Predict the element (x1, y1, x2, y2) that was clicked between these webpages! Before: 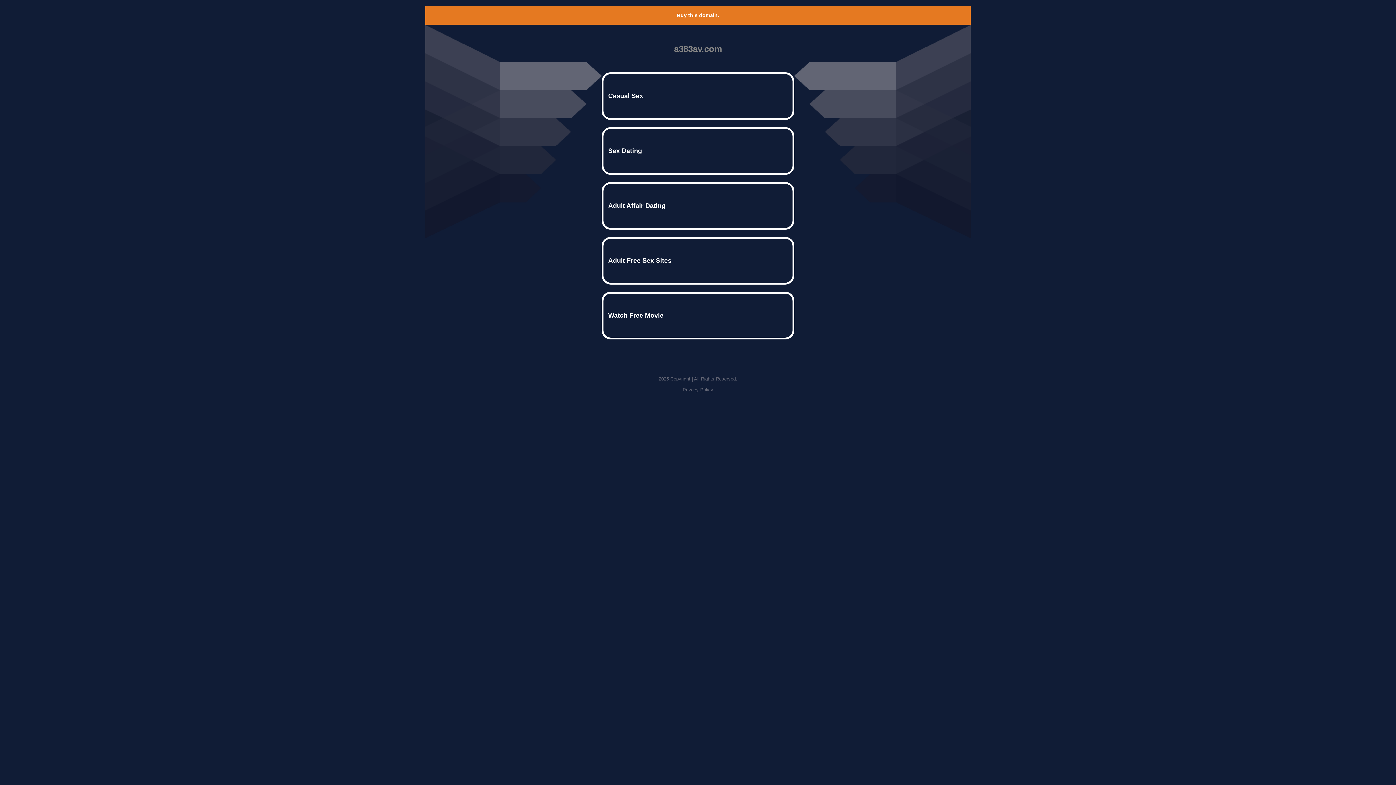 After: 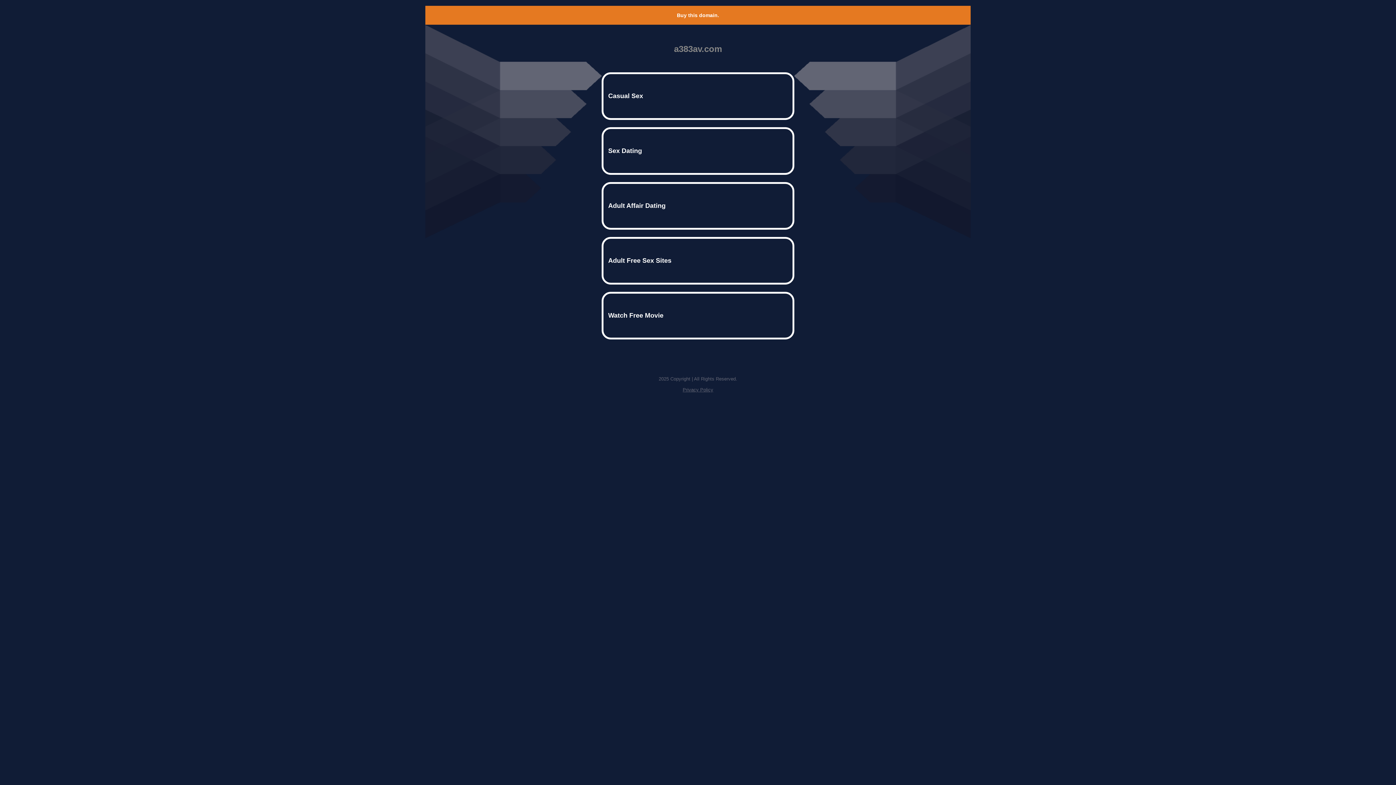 Action: bbox: (677, 12, 719, 18) label: Buy this domain.